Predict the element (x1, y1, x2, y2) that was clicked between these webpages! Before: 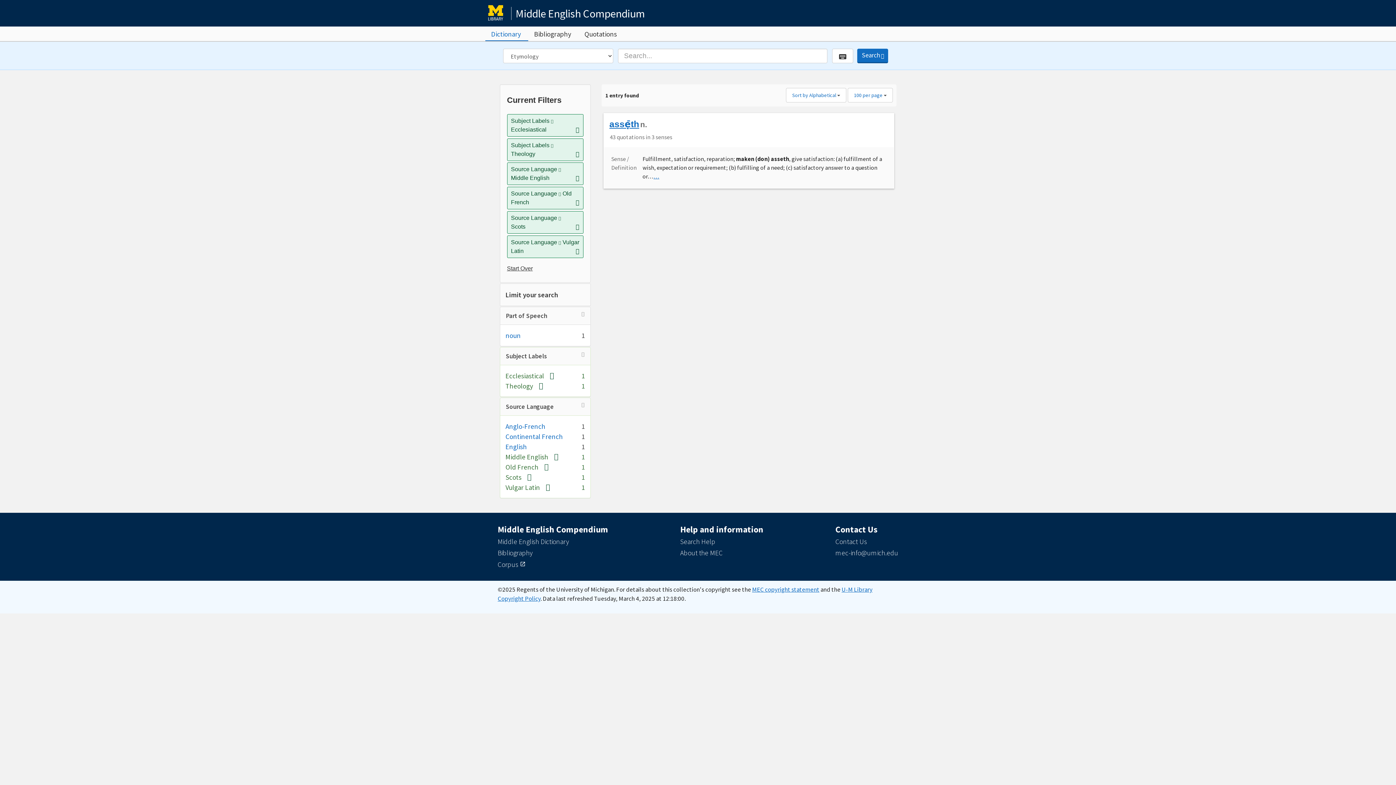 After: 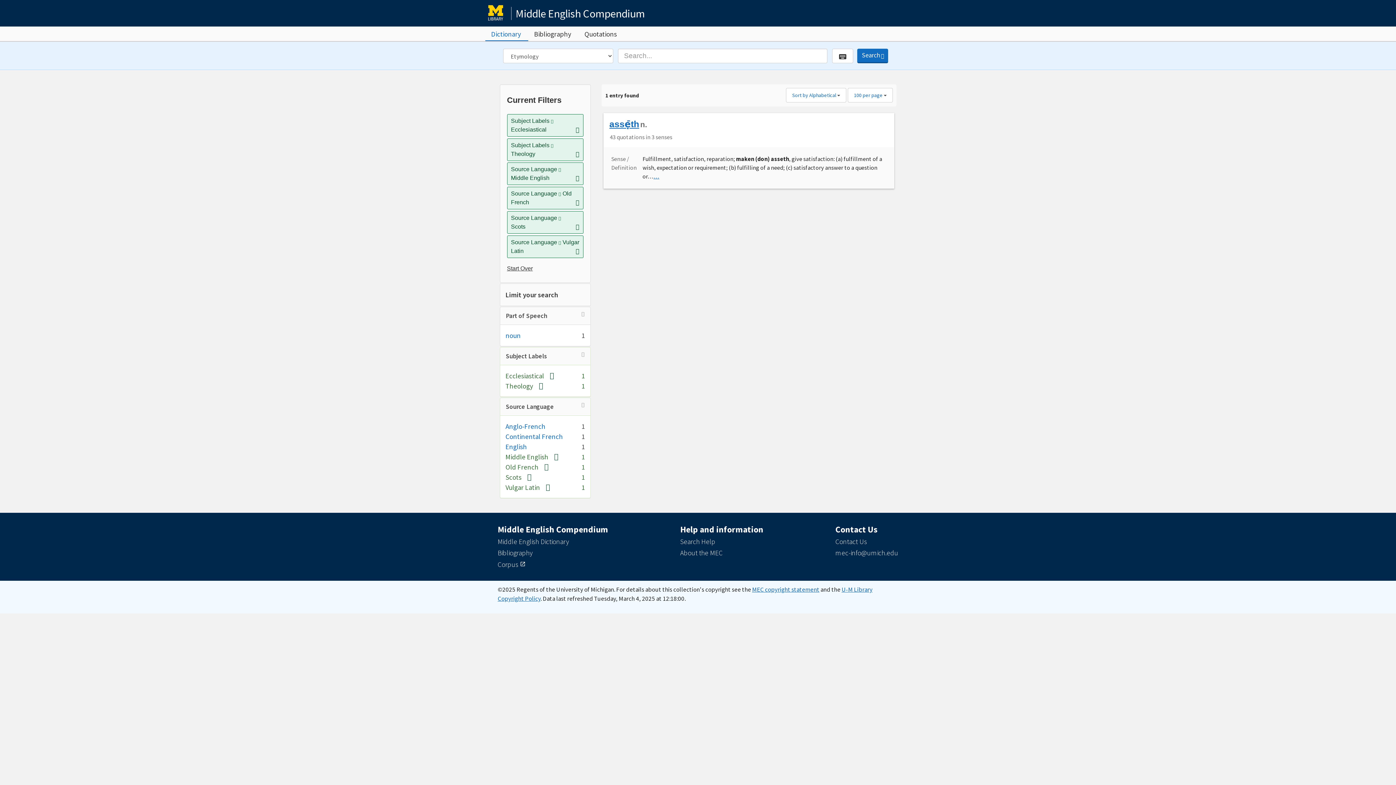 Action: bbox: (857, 48, 888, 63) label: Search 